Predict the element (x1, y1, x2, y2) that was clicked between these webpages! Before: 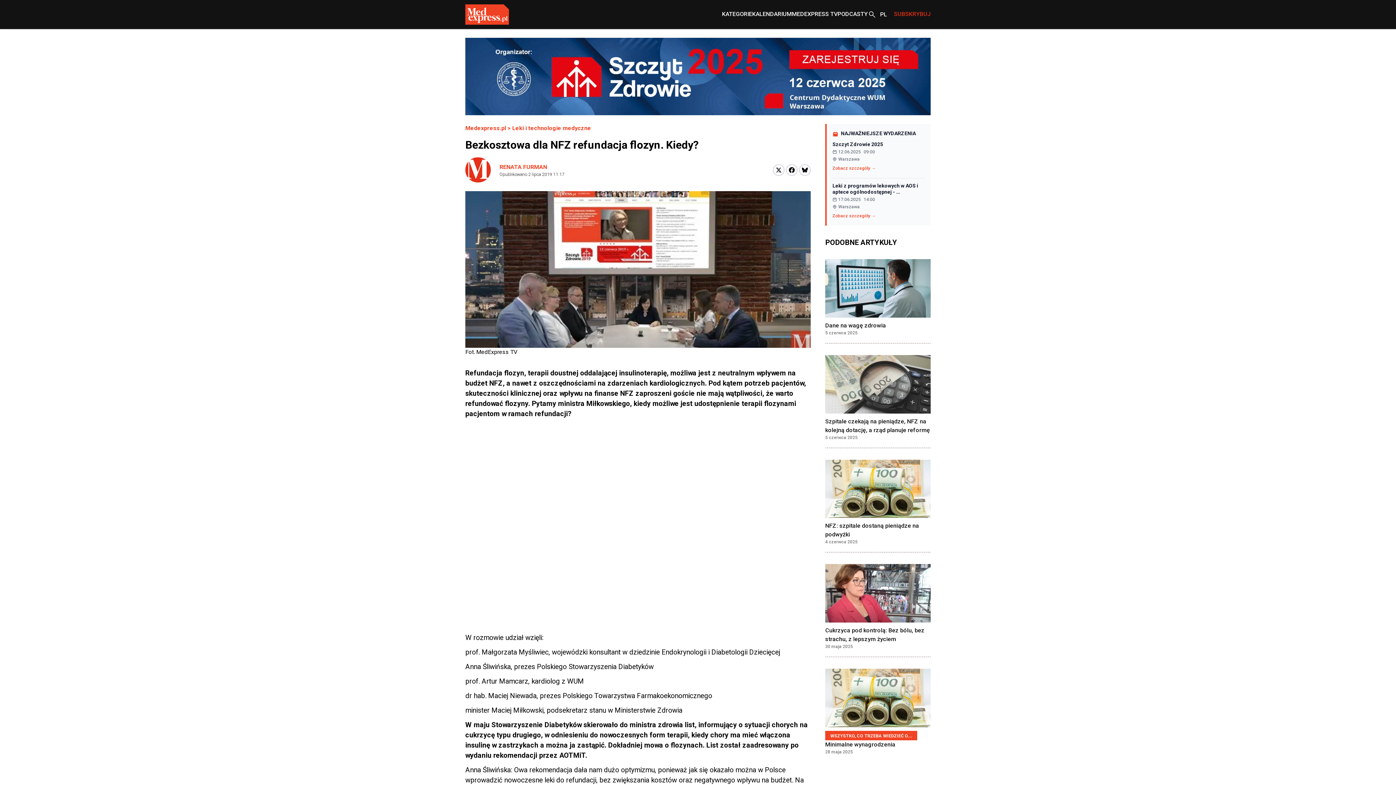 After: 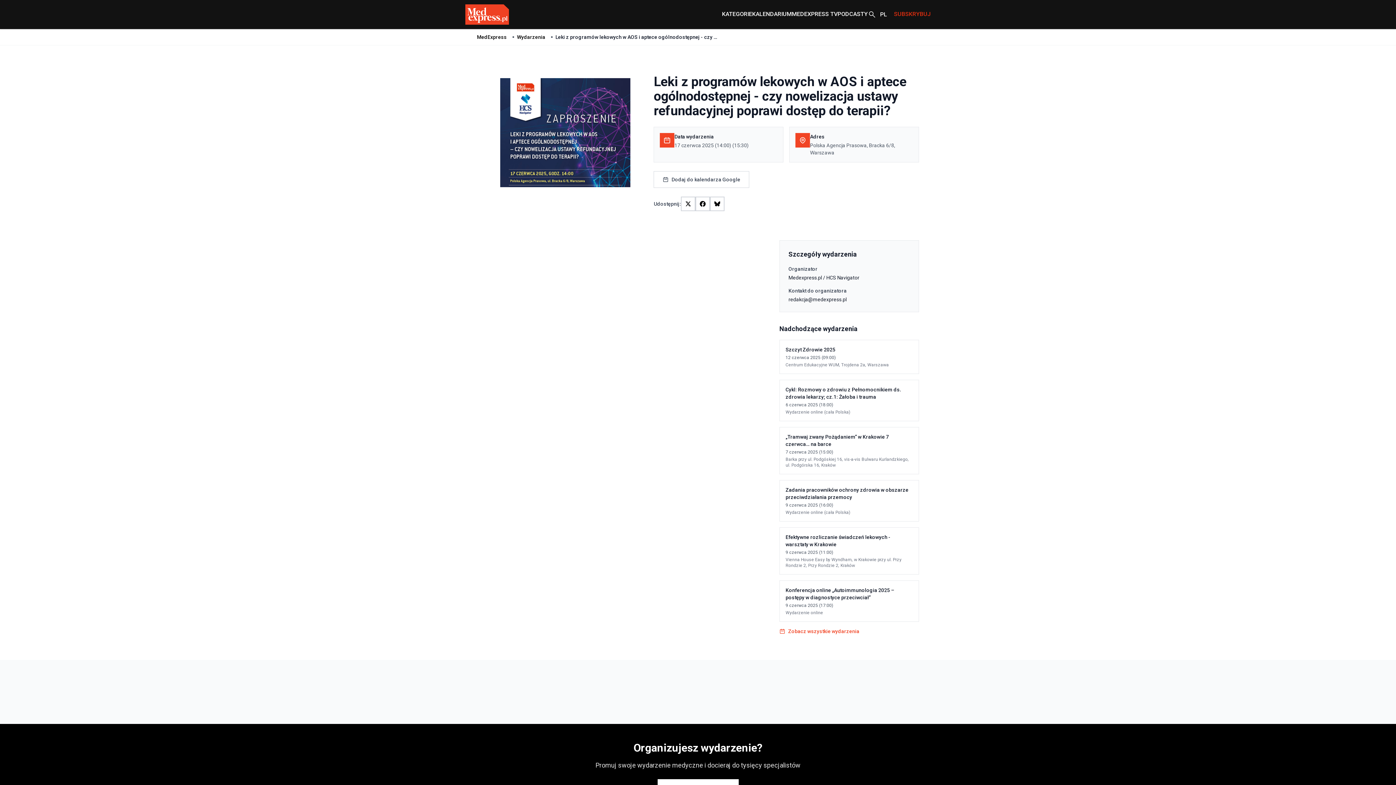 Action: bbox: (832, 183, 918, 195) label: Leki z programów lekowych w AOS i aptece ogólnodostępnej - …